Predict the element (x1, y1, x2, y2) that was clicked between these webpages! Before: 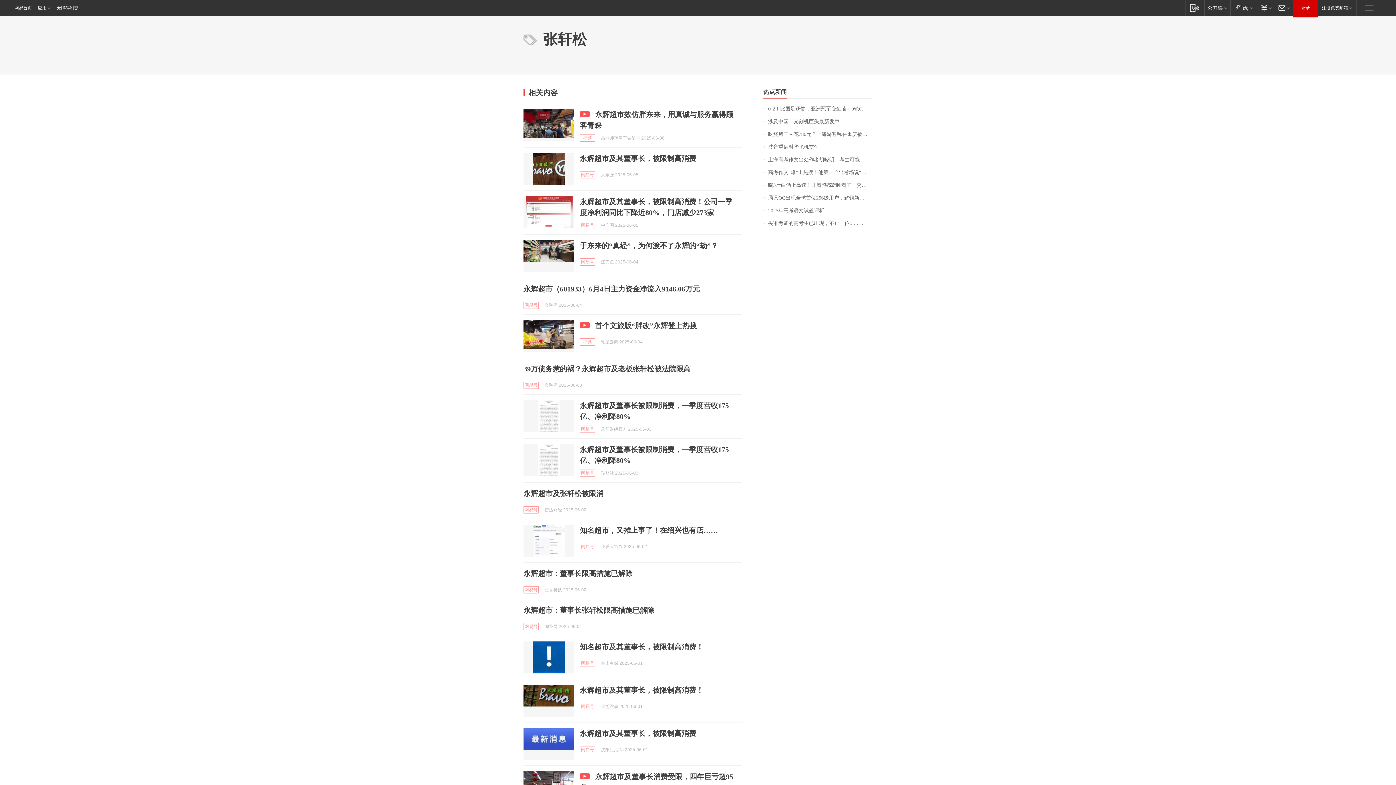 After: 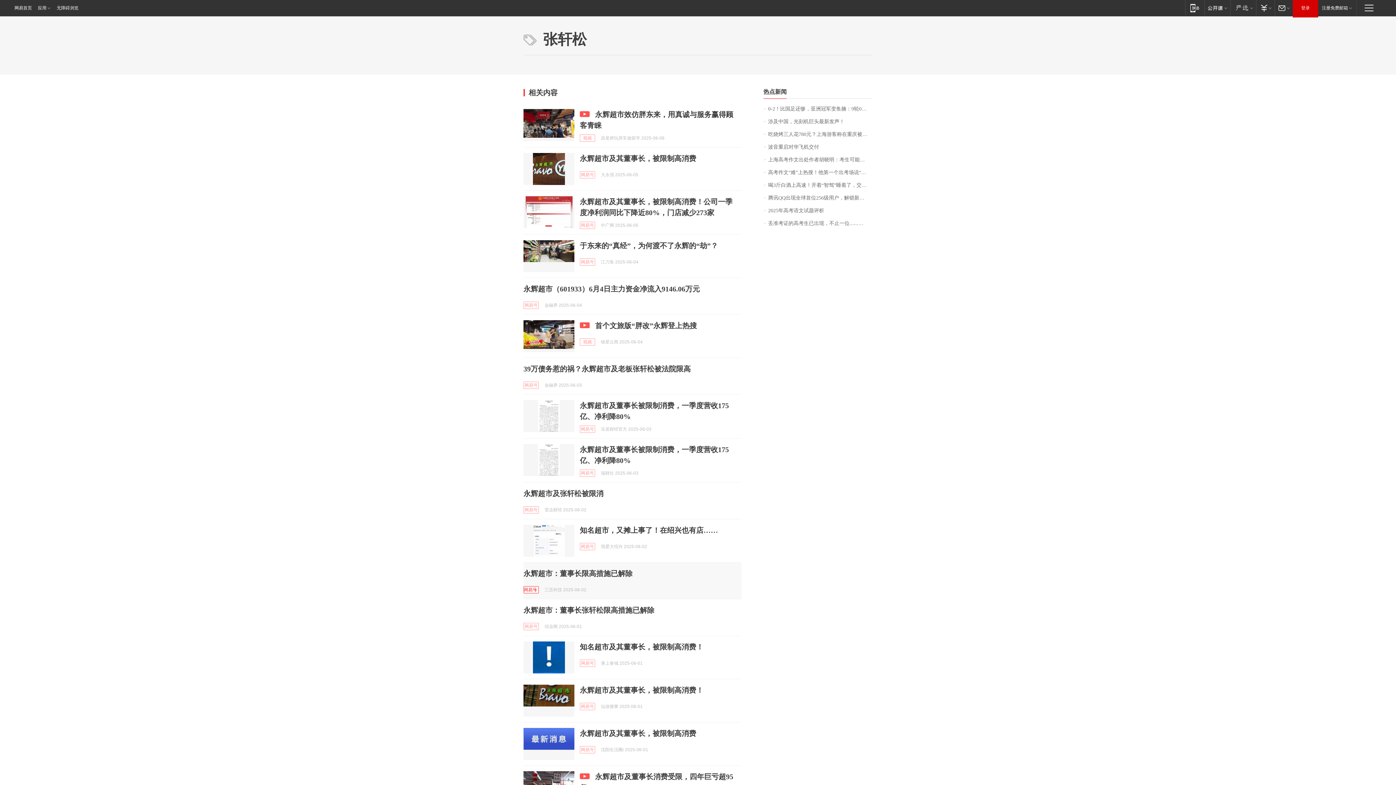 Action: label: 网易号 bbox: (523, 586, 538, 593)